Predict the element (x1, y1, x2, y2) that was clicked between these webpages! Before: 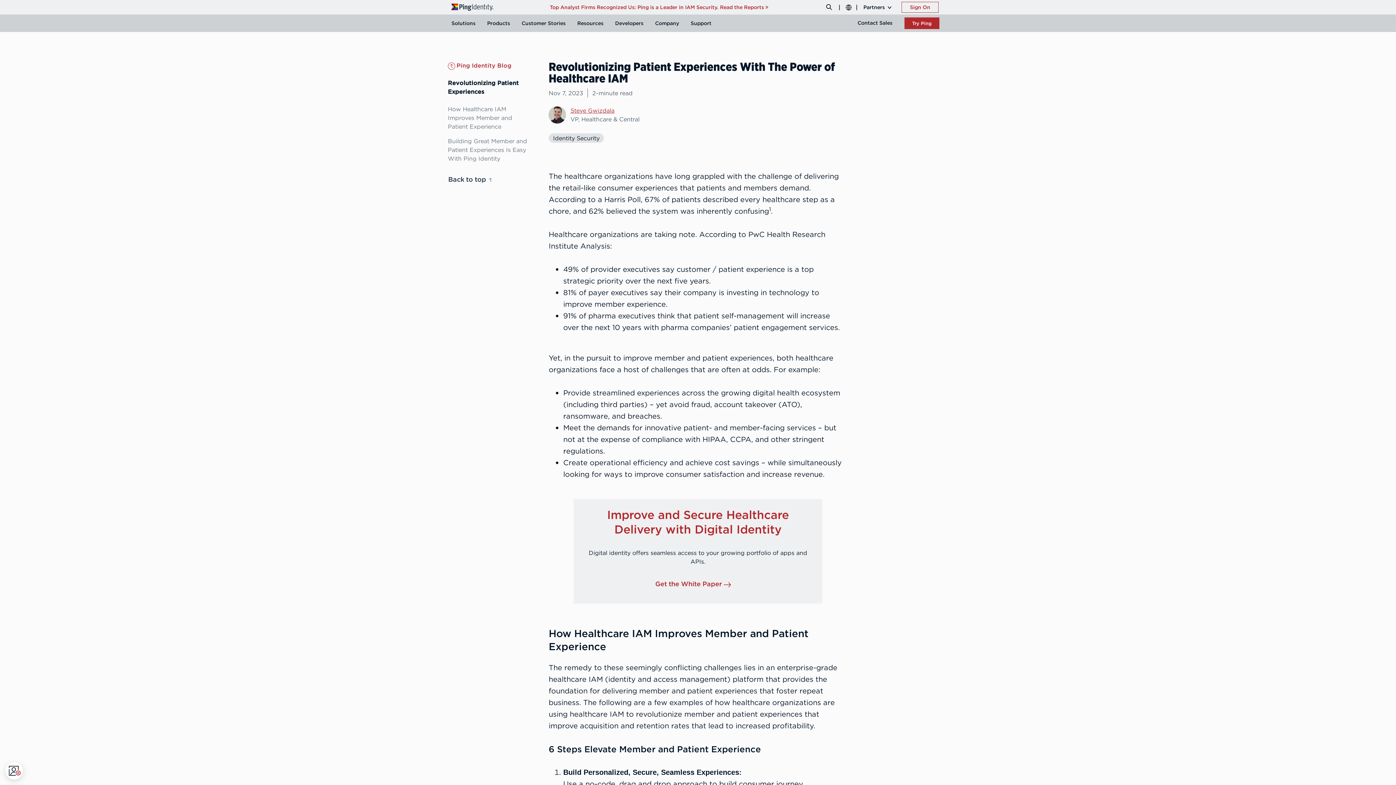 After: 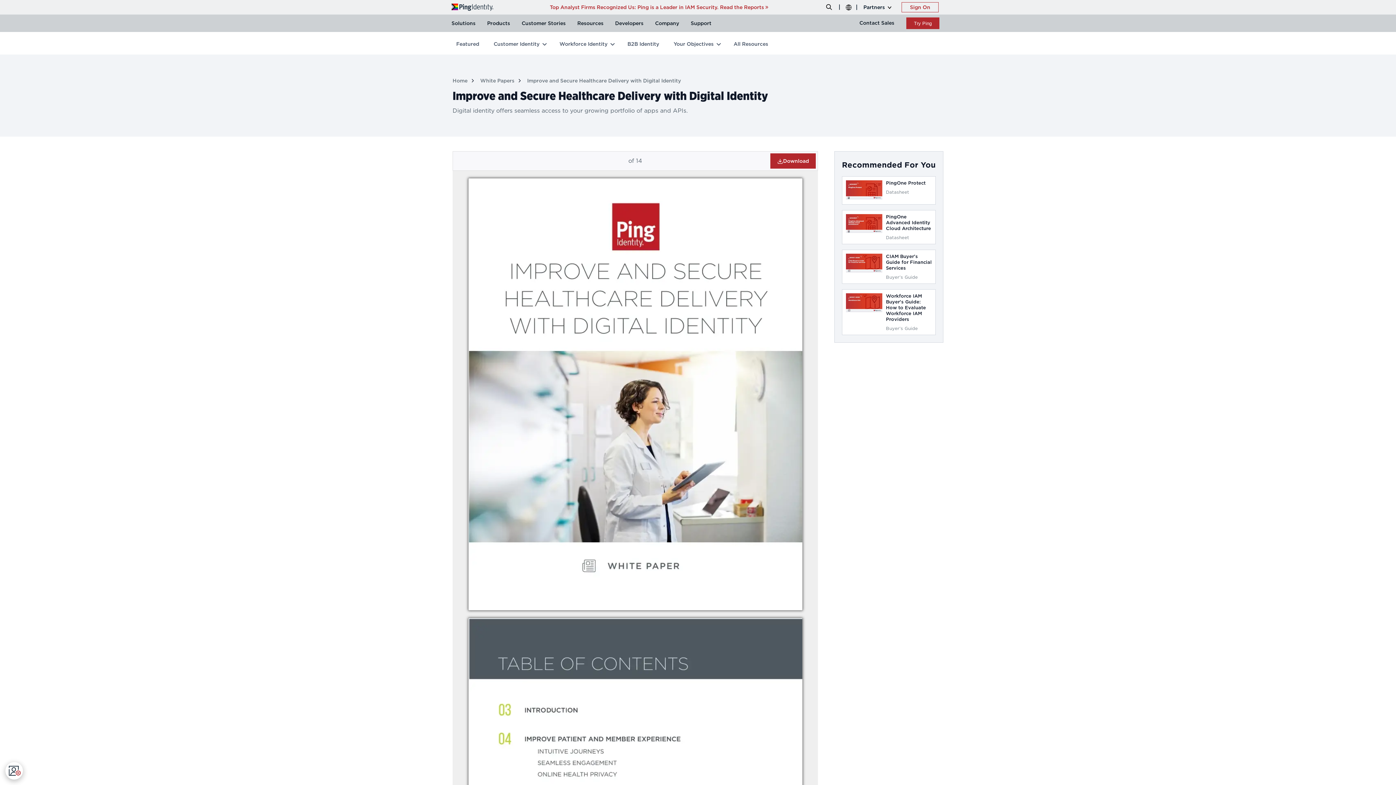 Action: label: Get the White Paper bbox: (655, 576, 741, 592)